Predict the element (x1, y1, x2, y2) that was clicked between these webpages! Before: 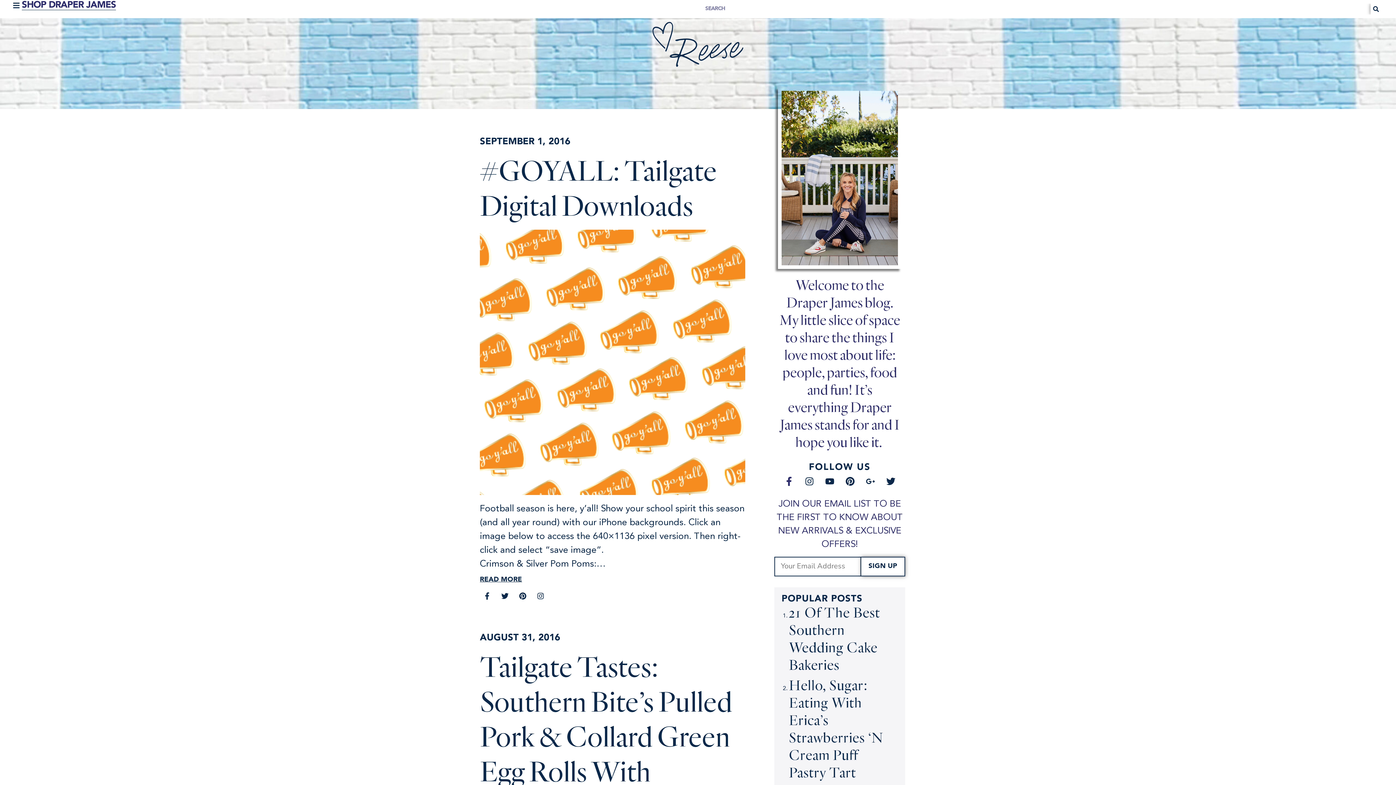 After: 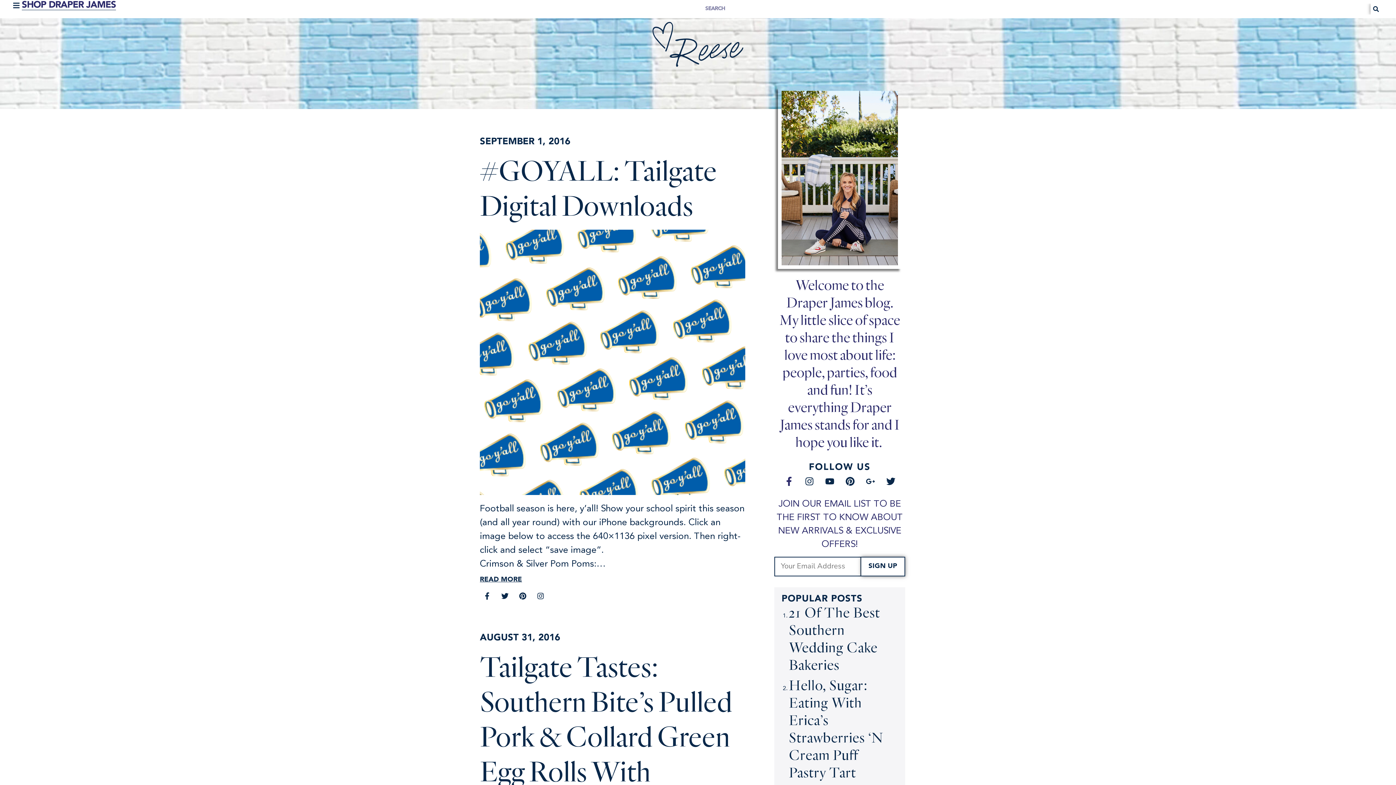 Action: label: #GOYALL: Tailgate Digital Downloads bbox: (480, 152, 717, 222)